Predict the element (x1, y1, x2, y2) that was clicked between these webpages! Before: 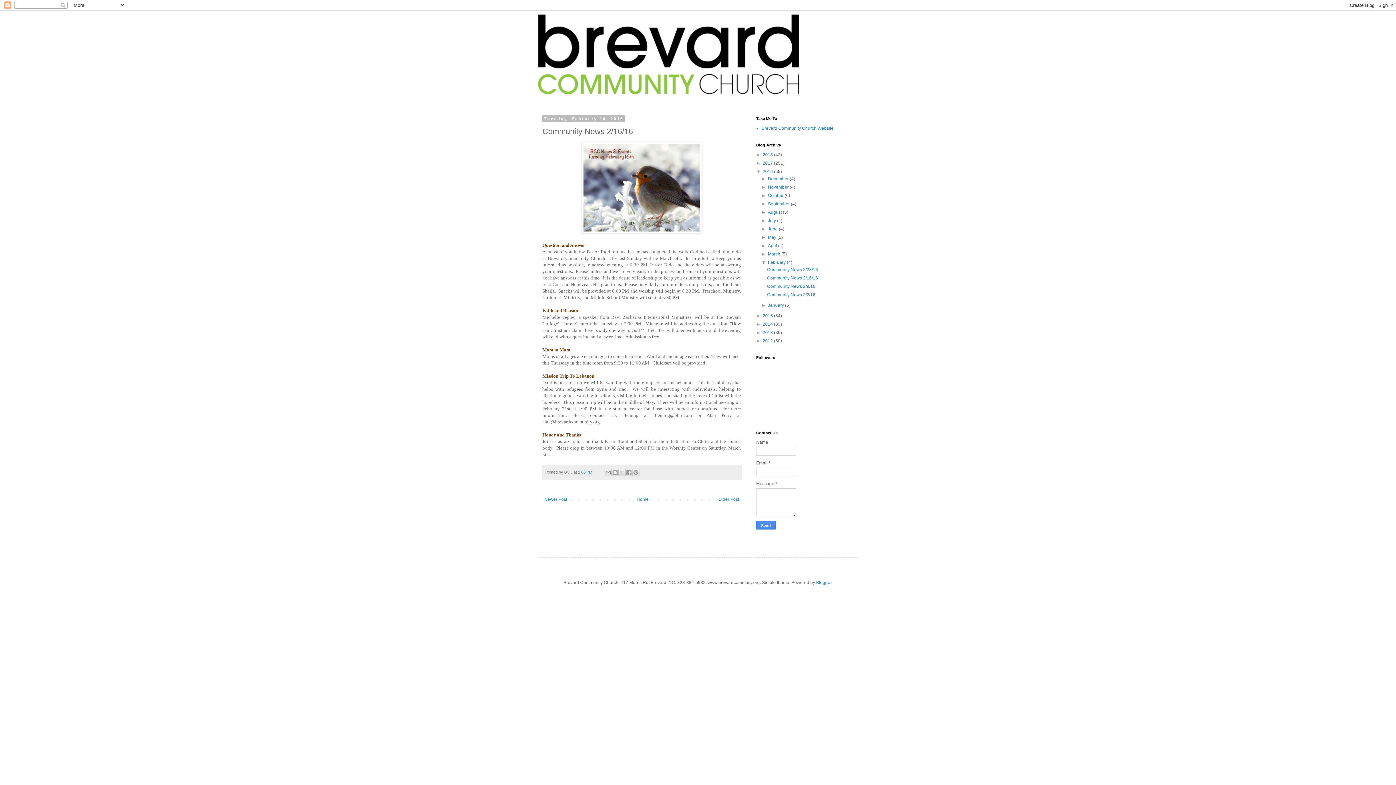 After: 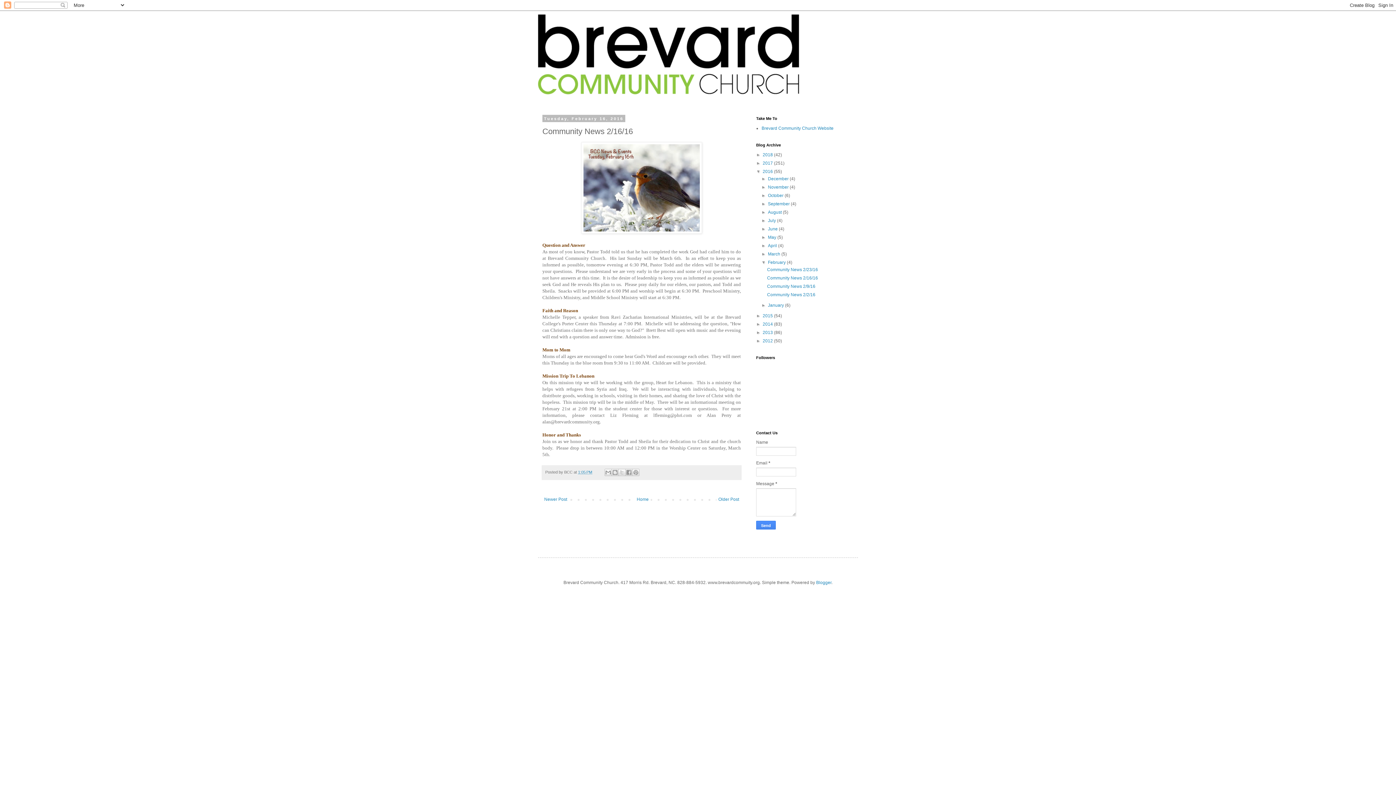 Action: label: 1:05 PM bbox: (578, 470, 592, 474)